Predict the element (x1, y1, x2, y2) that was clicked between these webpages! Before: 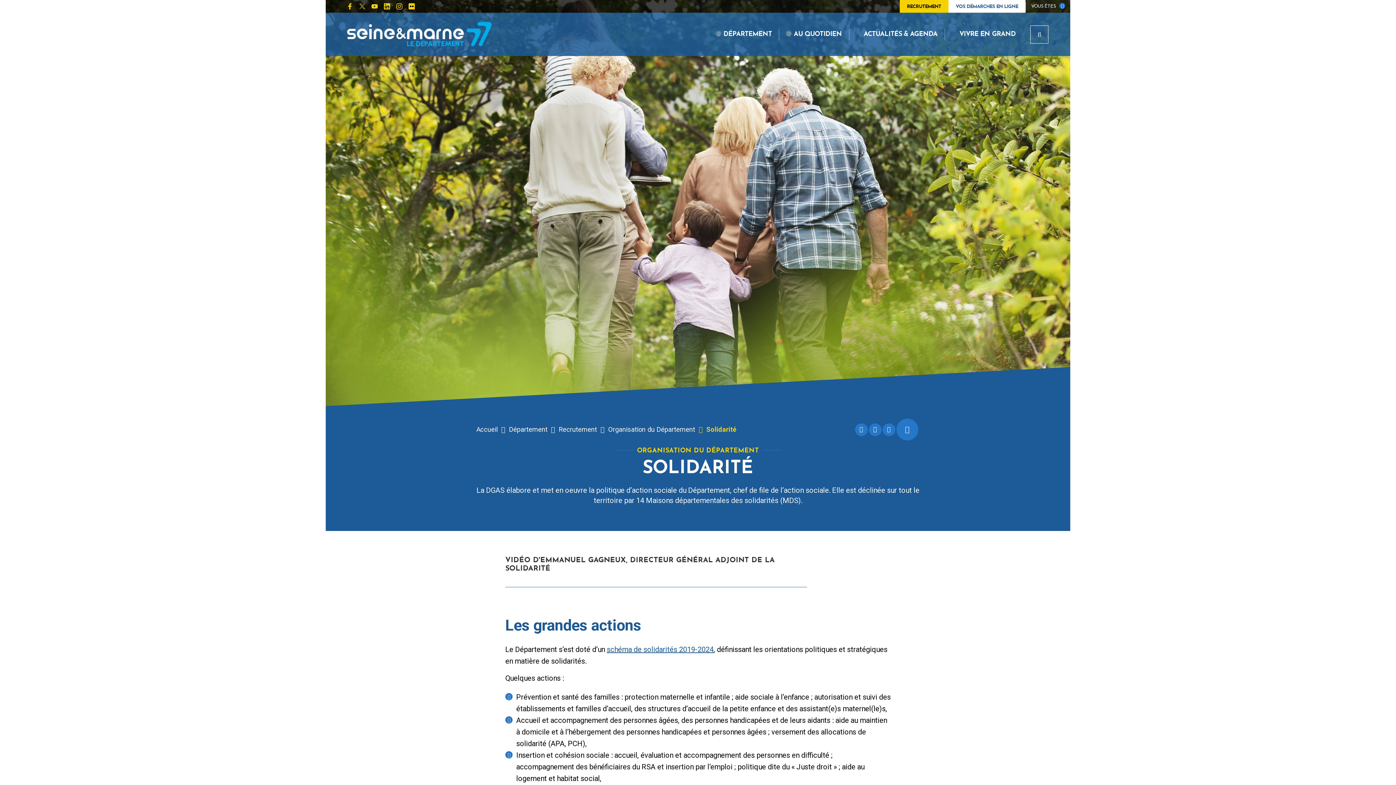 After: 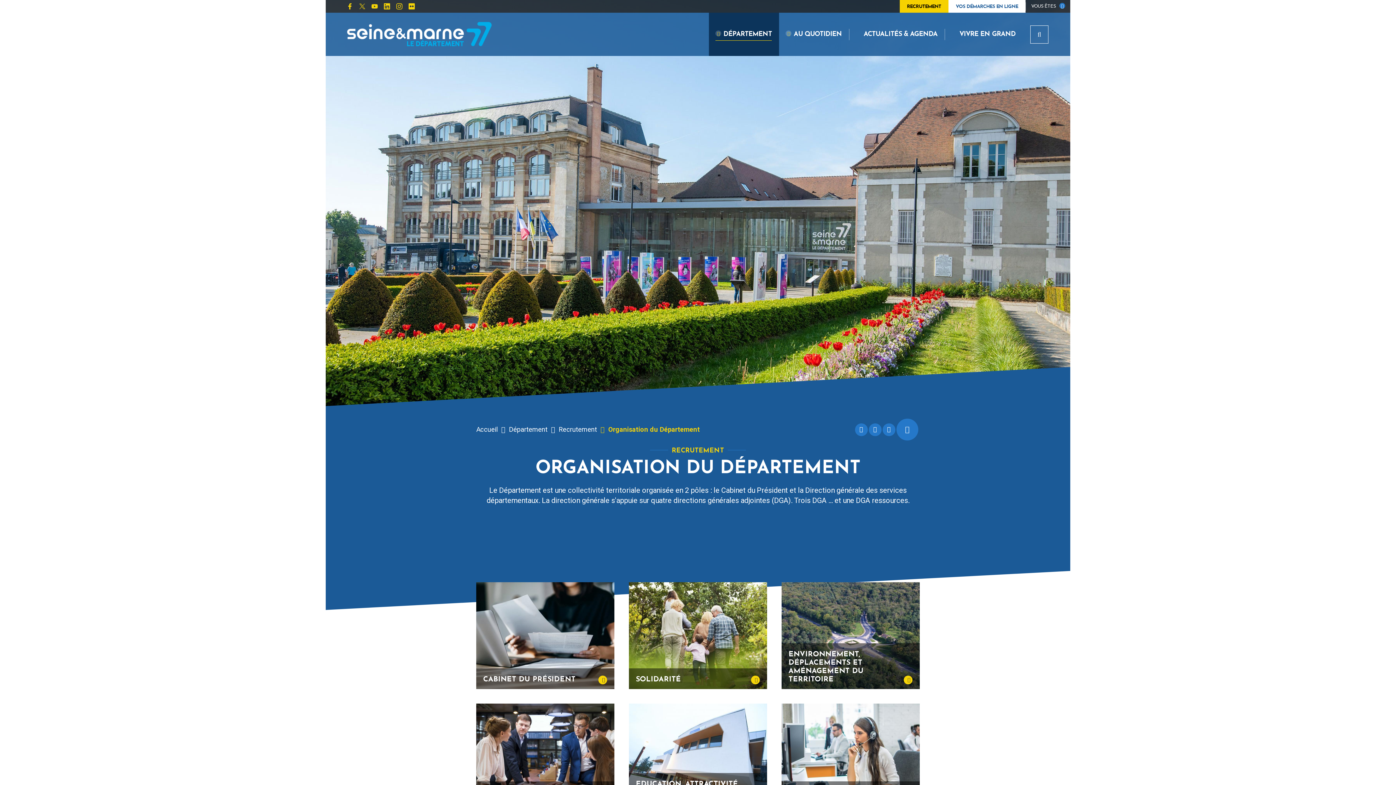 Action: label: Organisation du Département bbox: (608, 425, 695, 433)